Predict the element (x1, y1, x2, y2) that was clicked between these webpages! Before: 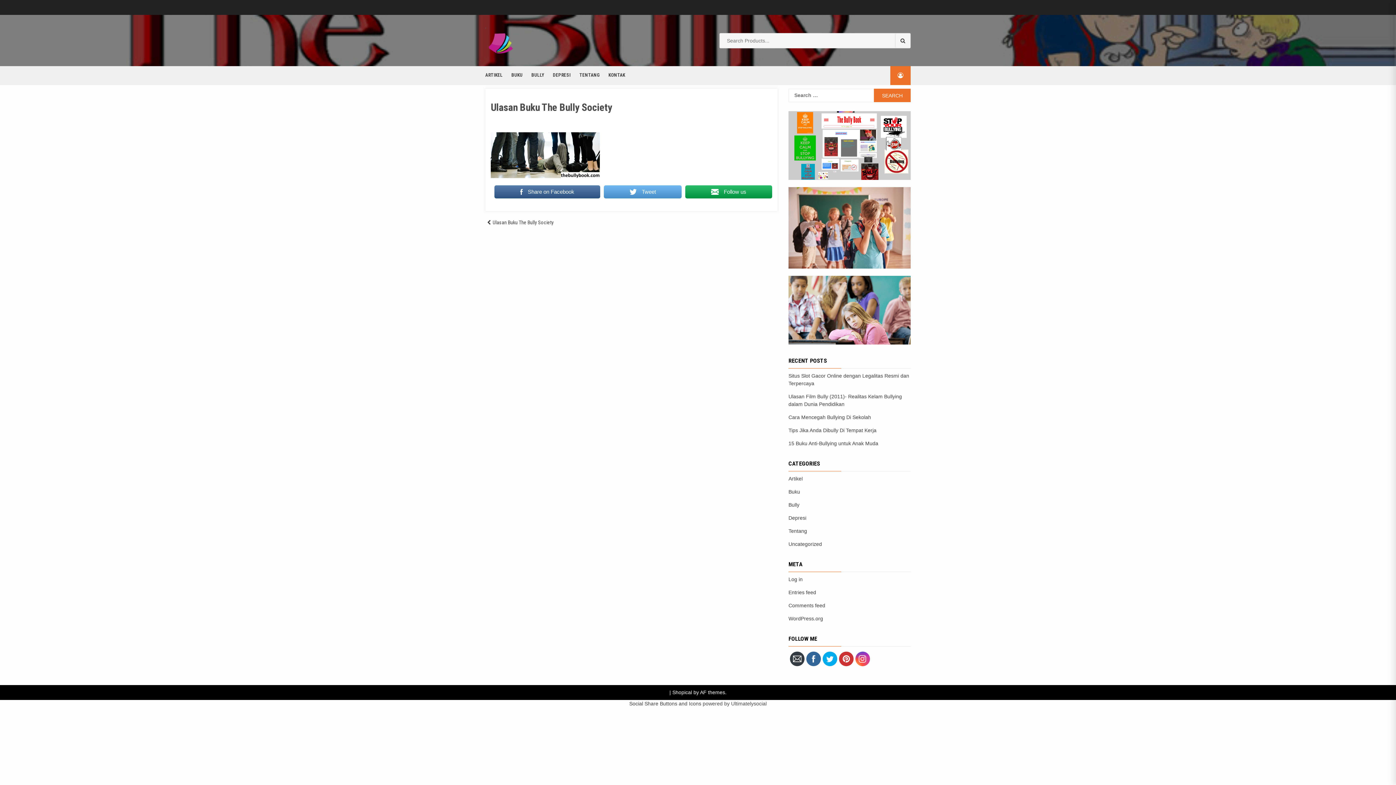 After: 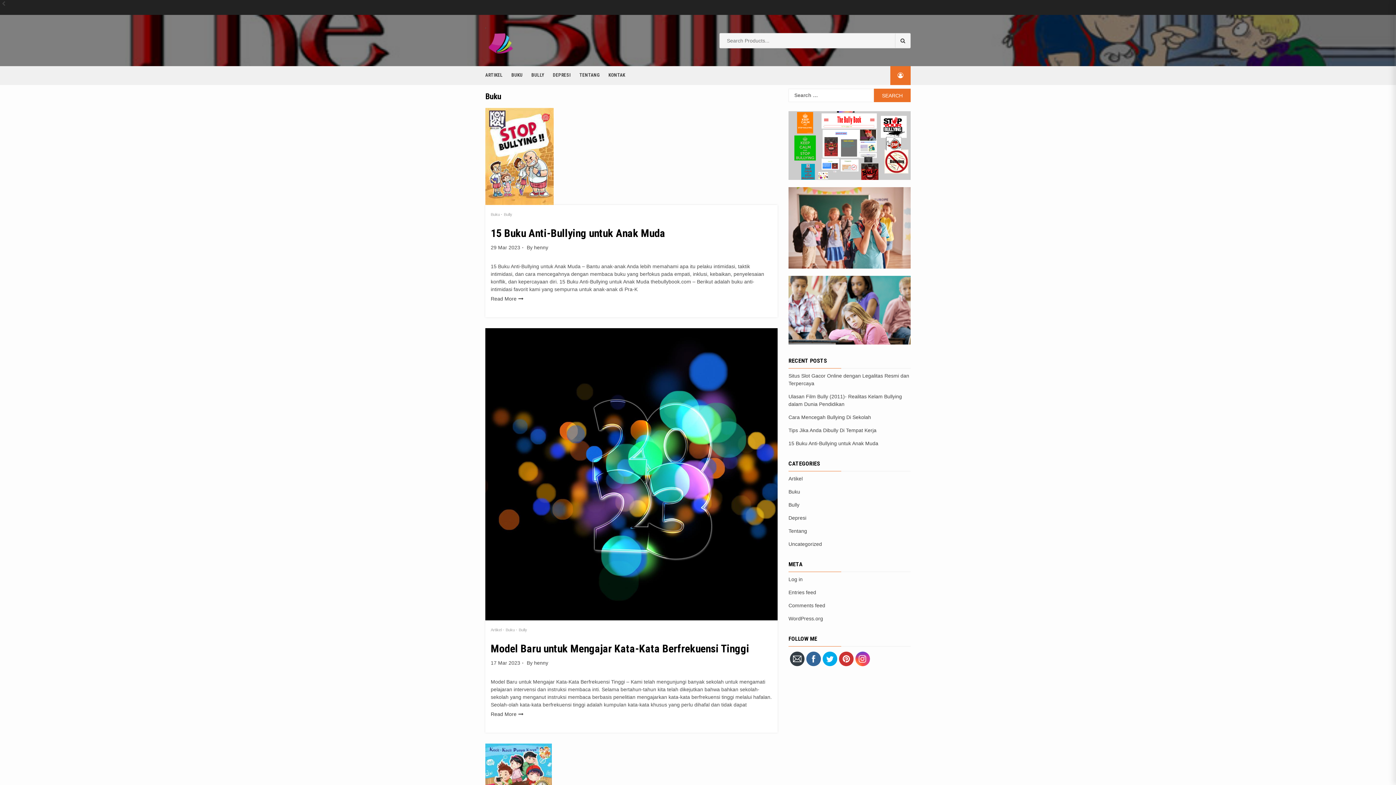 Action: label: BUKU bbox: (511, 71, 522, 78)